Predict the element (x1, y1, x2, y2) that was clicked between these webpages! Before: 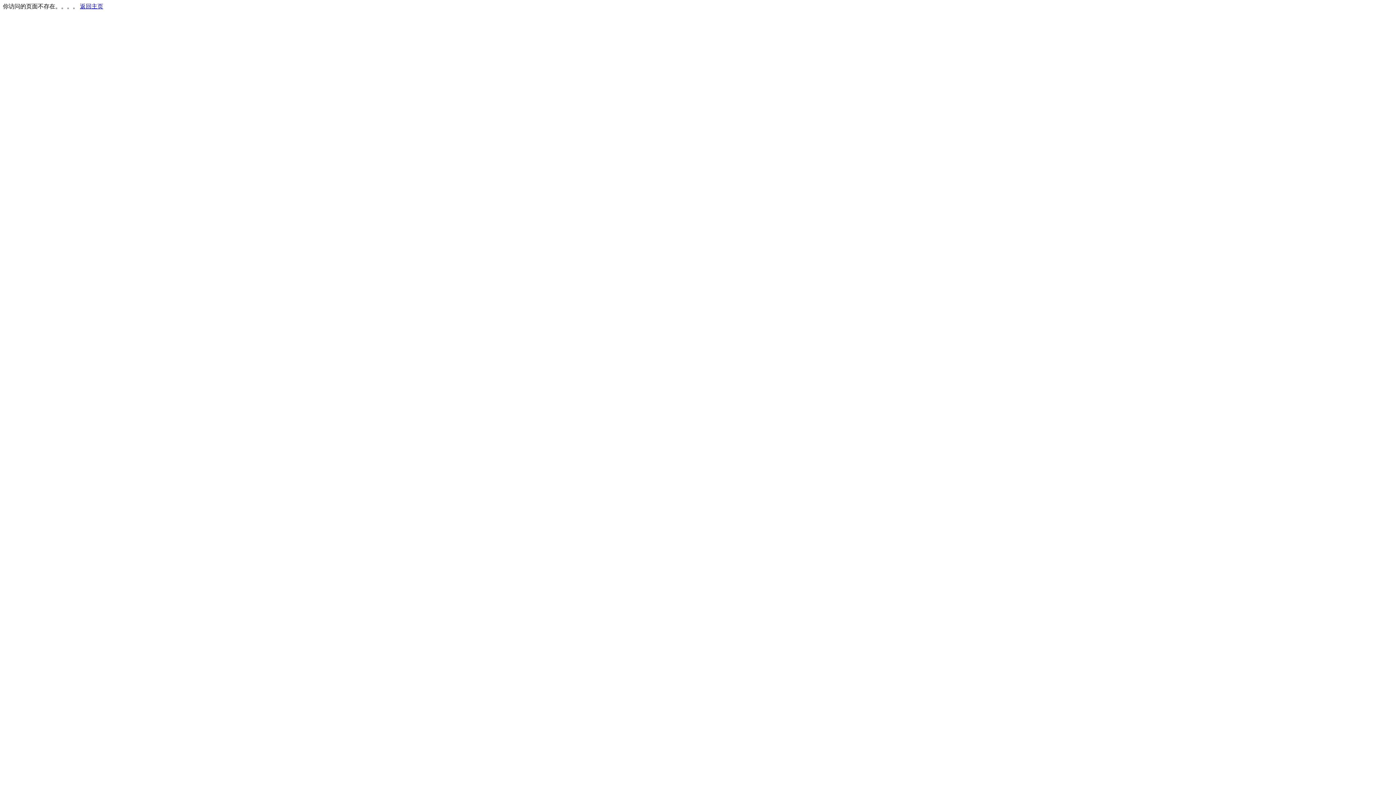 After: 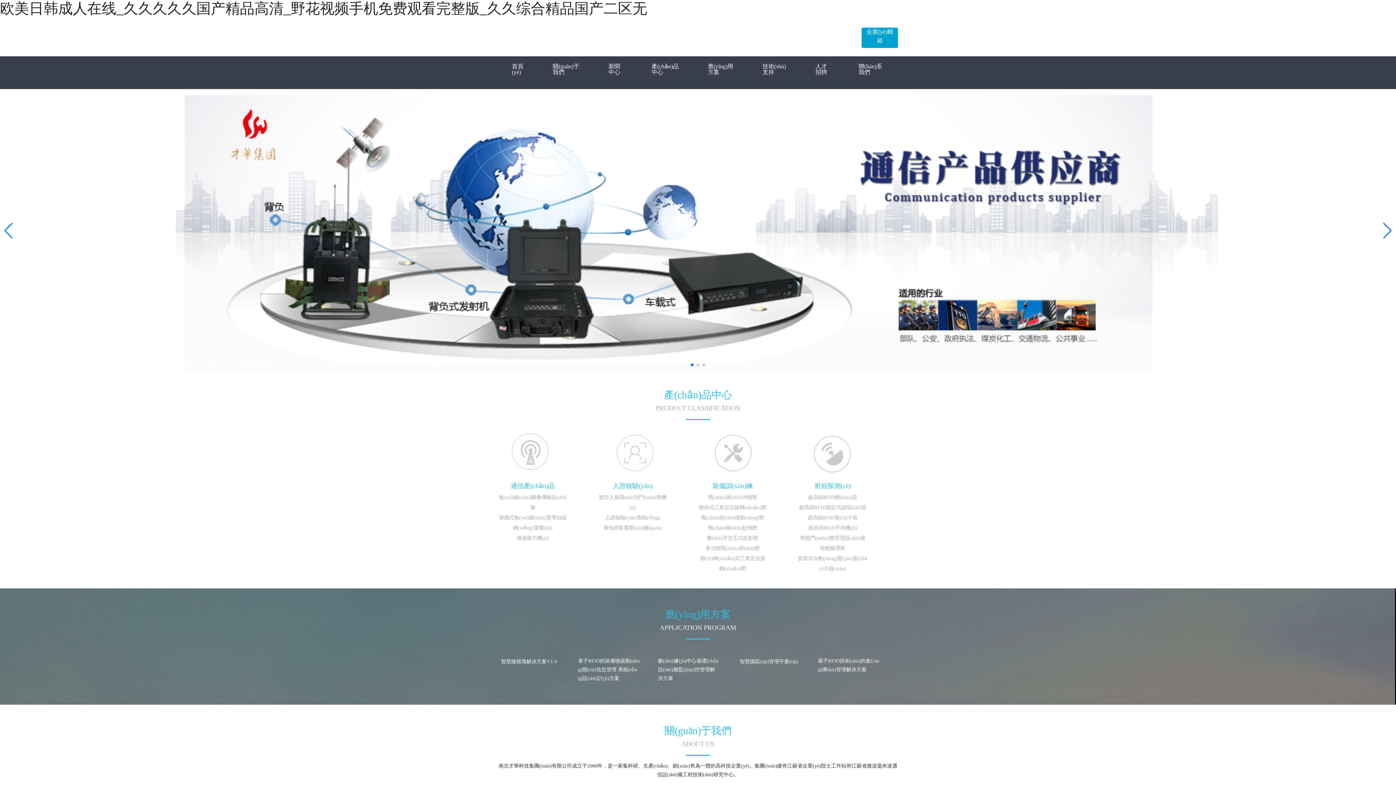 Action: bbox: (80, 3, 103, 9) label: 返回主页